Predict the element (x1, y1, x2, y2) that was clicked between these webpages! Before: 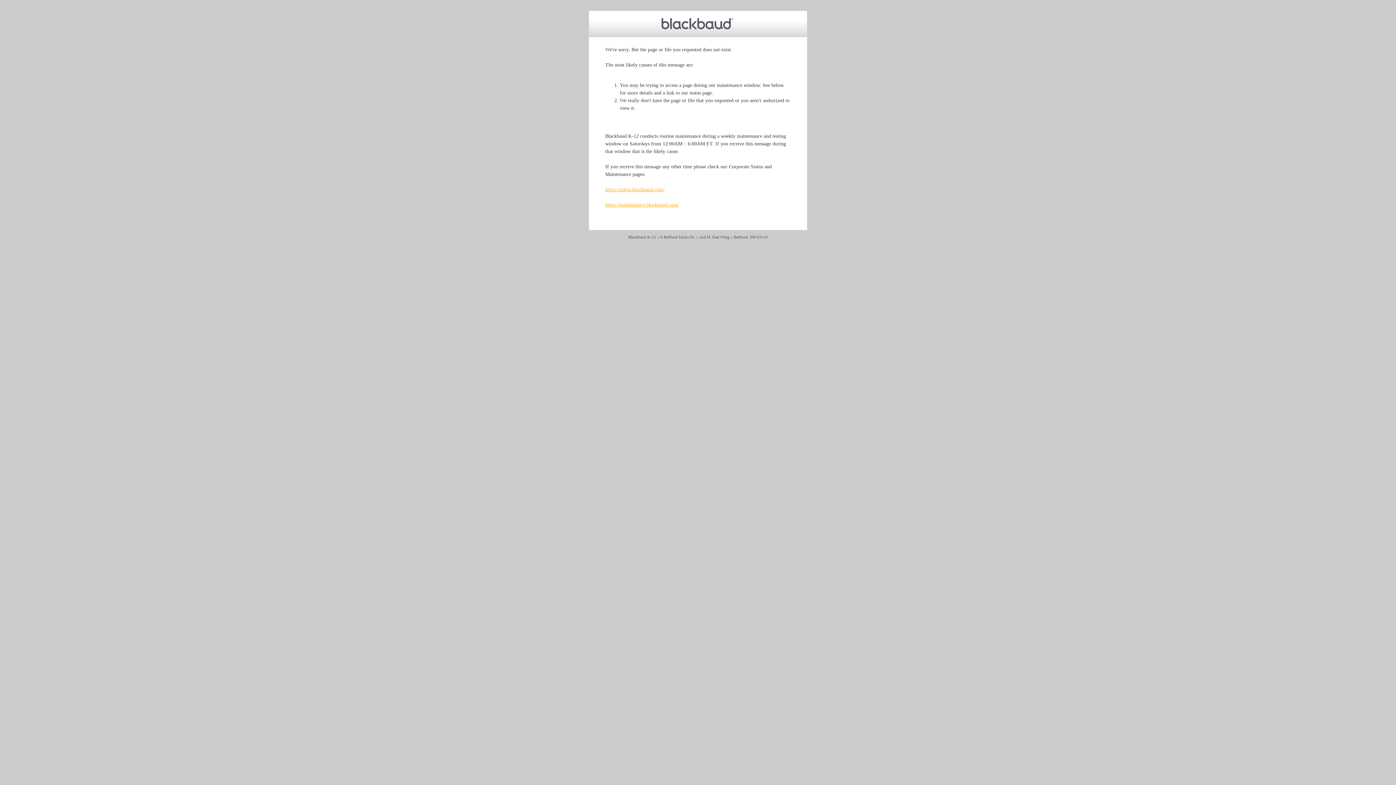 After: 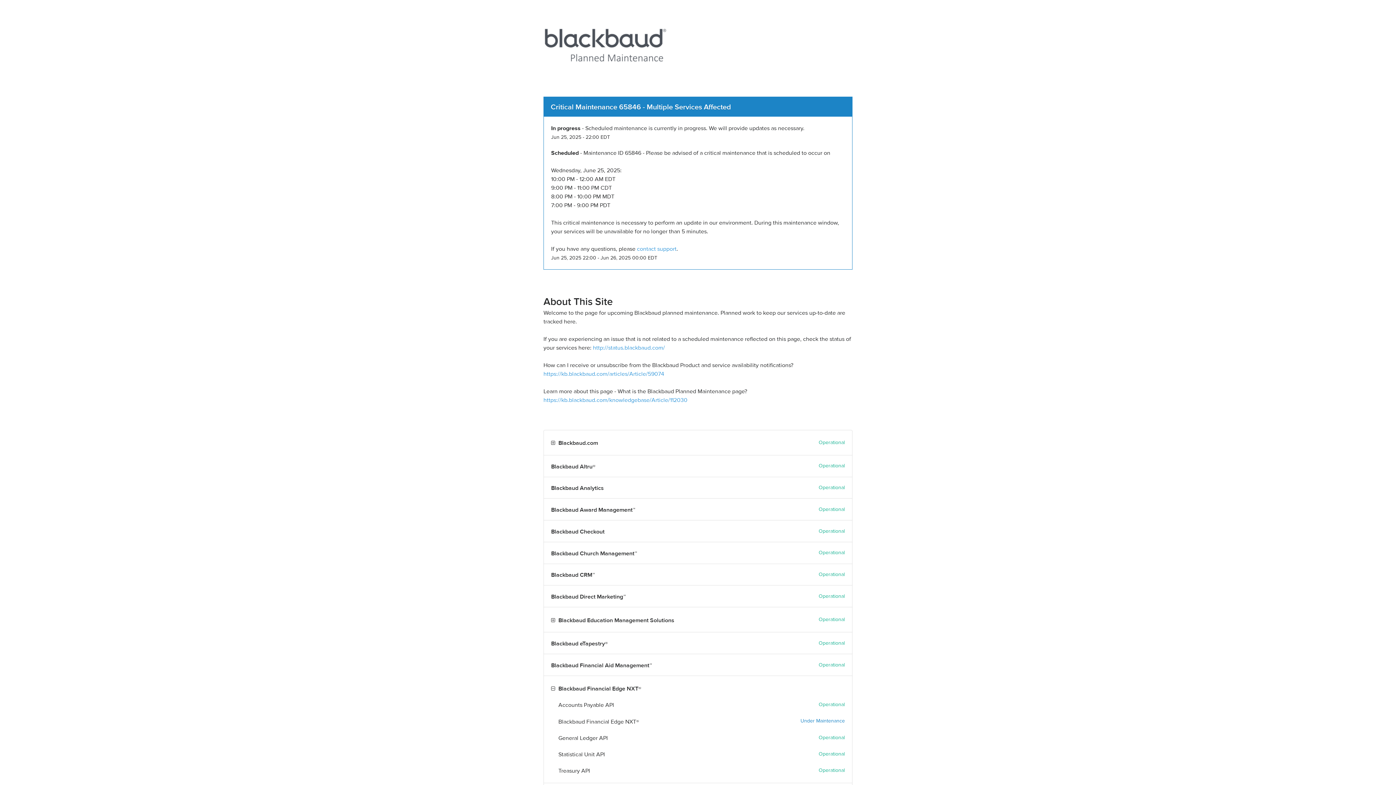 Action: bbox: (605, 202, 678, 207) label: https://maintenance.blackbaud.com/